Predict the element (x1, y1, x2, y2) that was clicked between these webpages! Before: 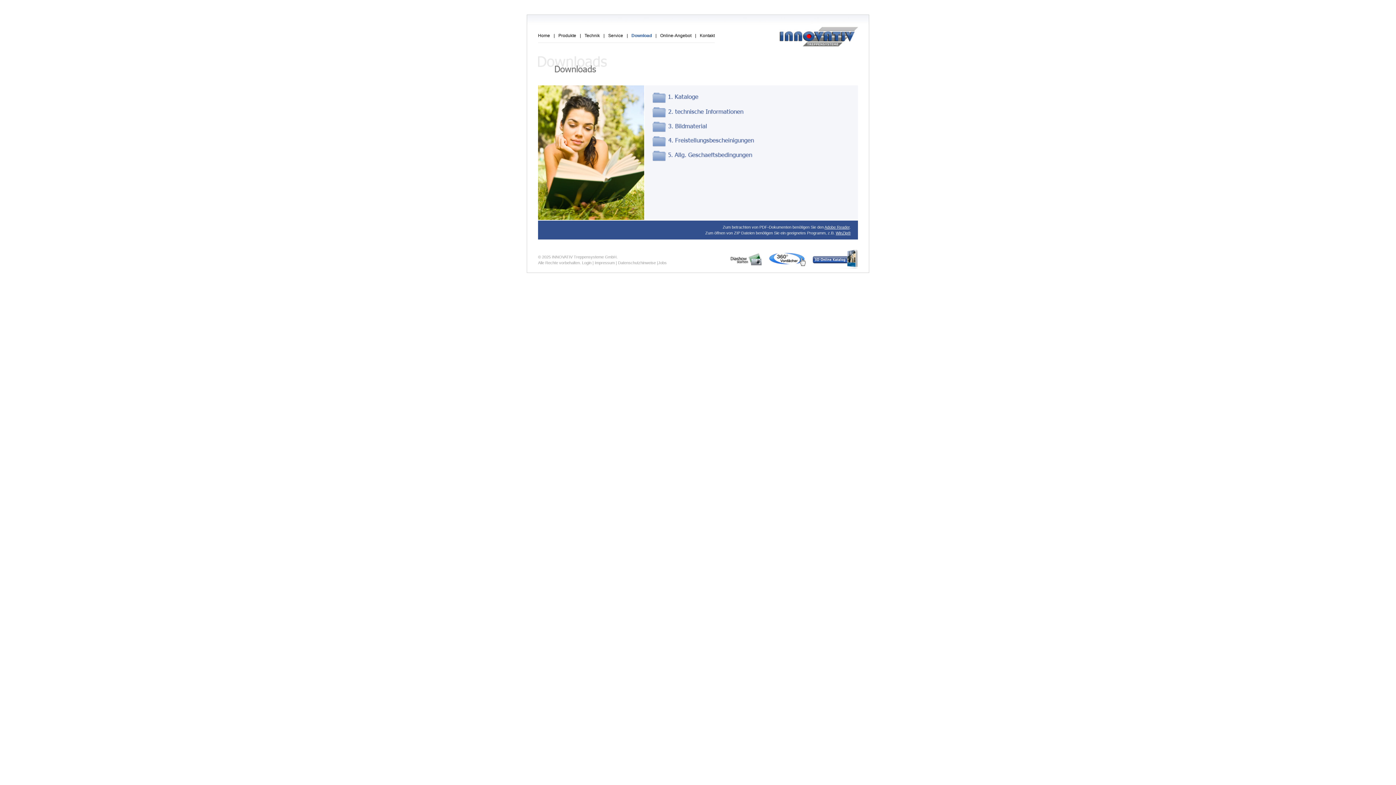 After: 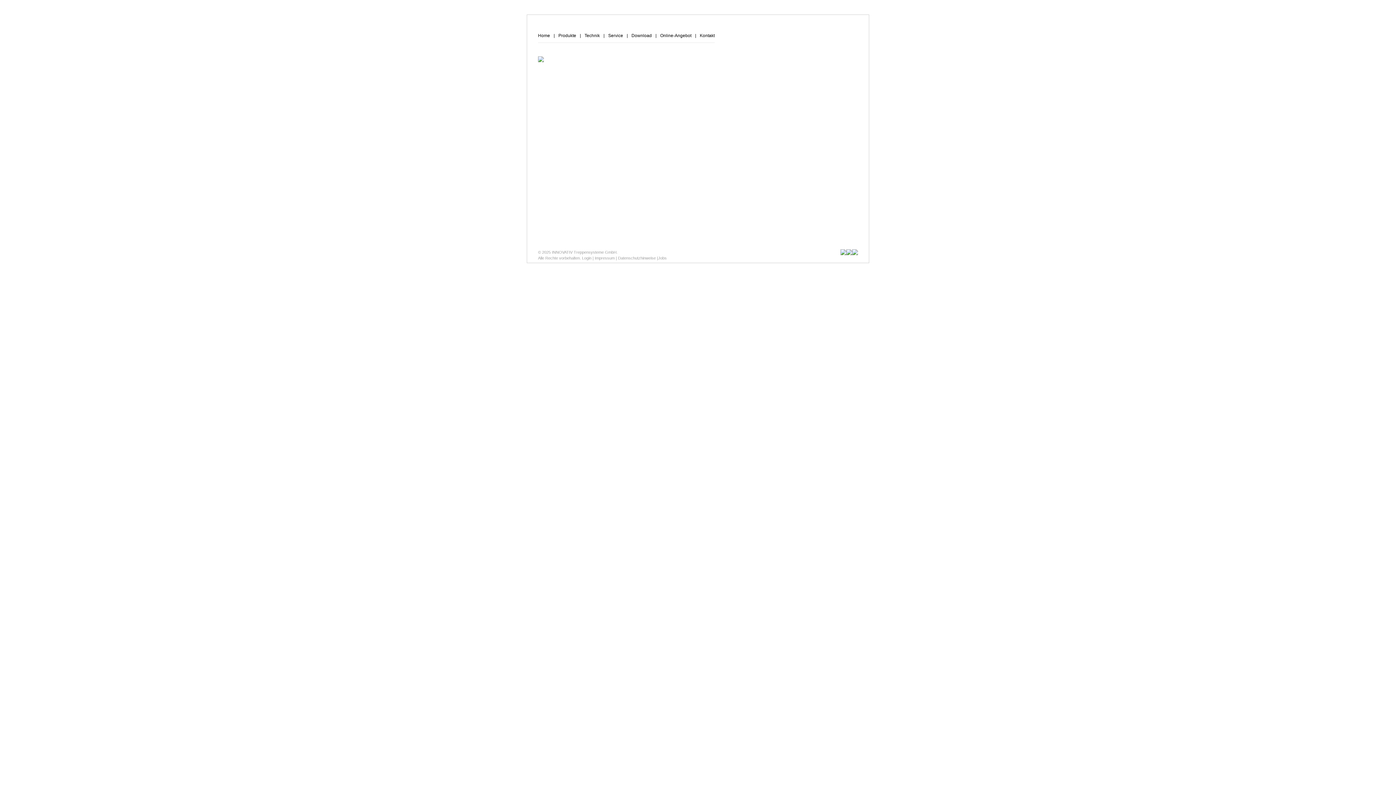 Action: bbox: (658, 260, 666, 265) label: Jobs